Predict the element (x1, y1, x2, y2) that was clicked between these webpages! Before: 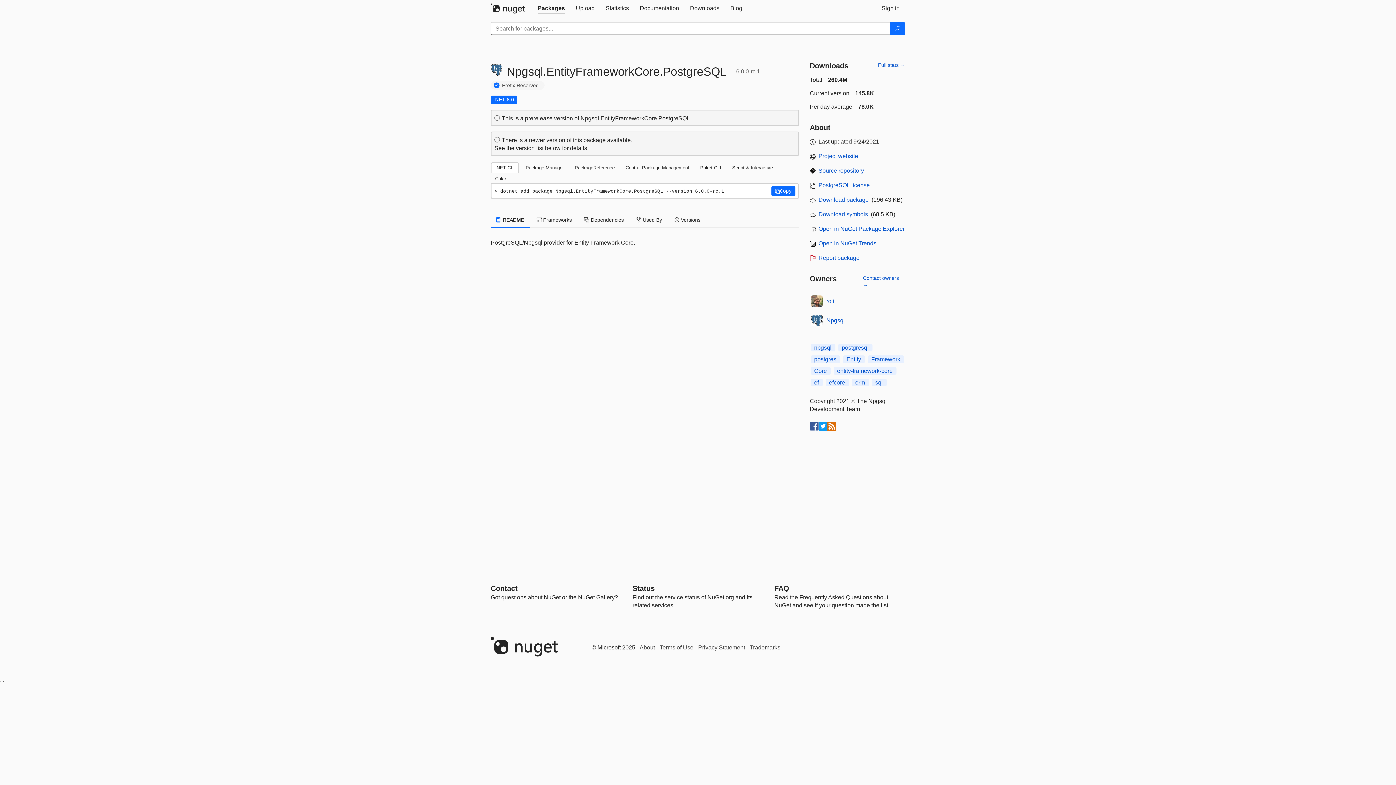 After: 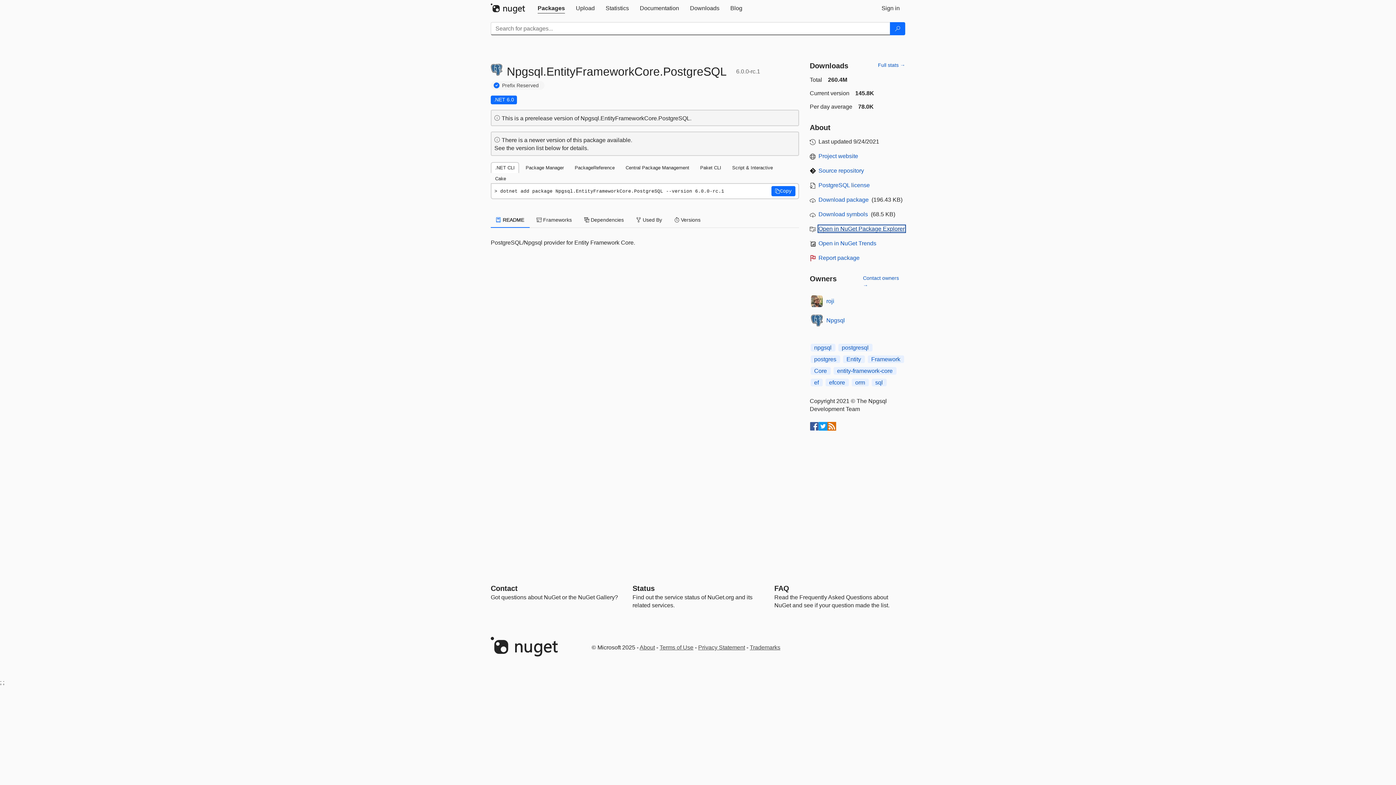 Action: label: open in NuGet Package Explorer bbox: (818, 225, 904, 232)